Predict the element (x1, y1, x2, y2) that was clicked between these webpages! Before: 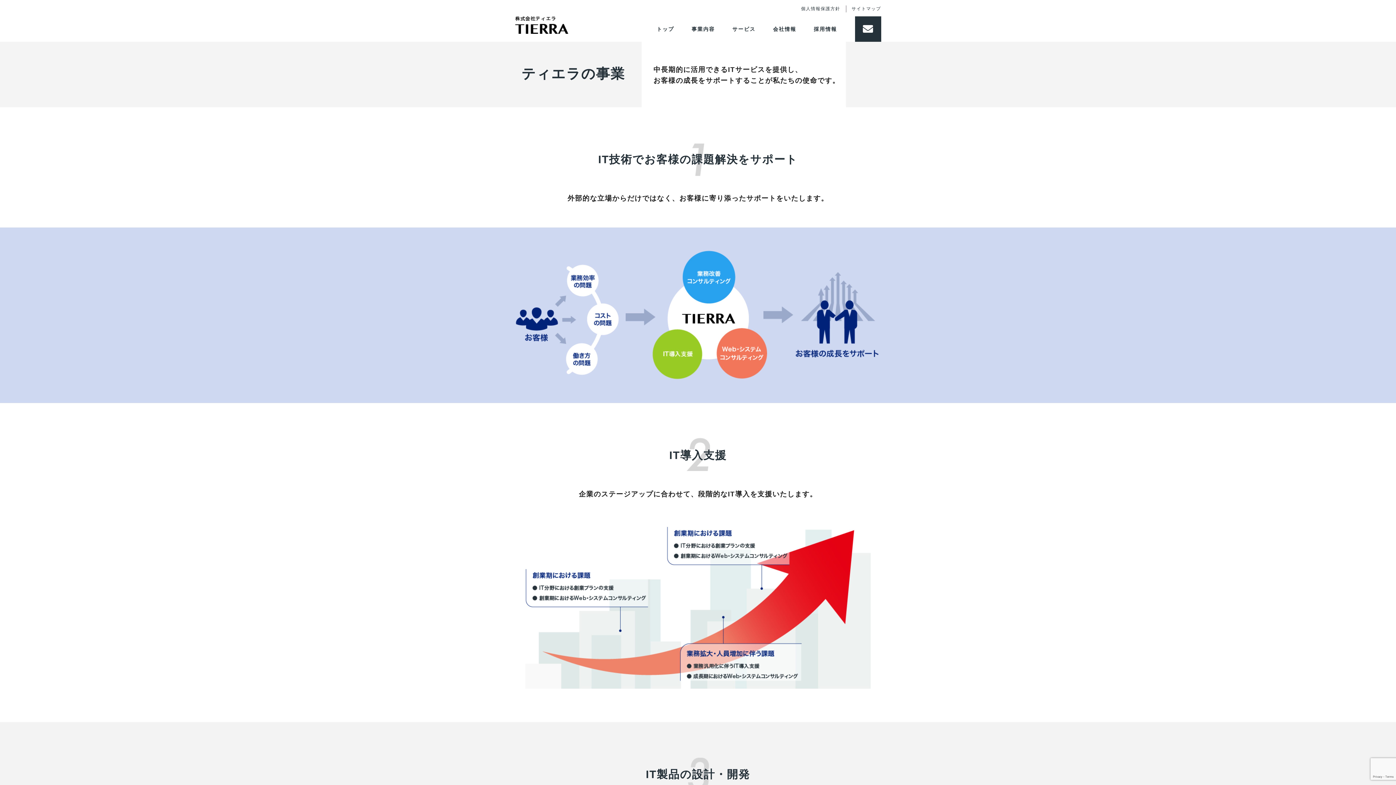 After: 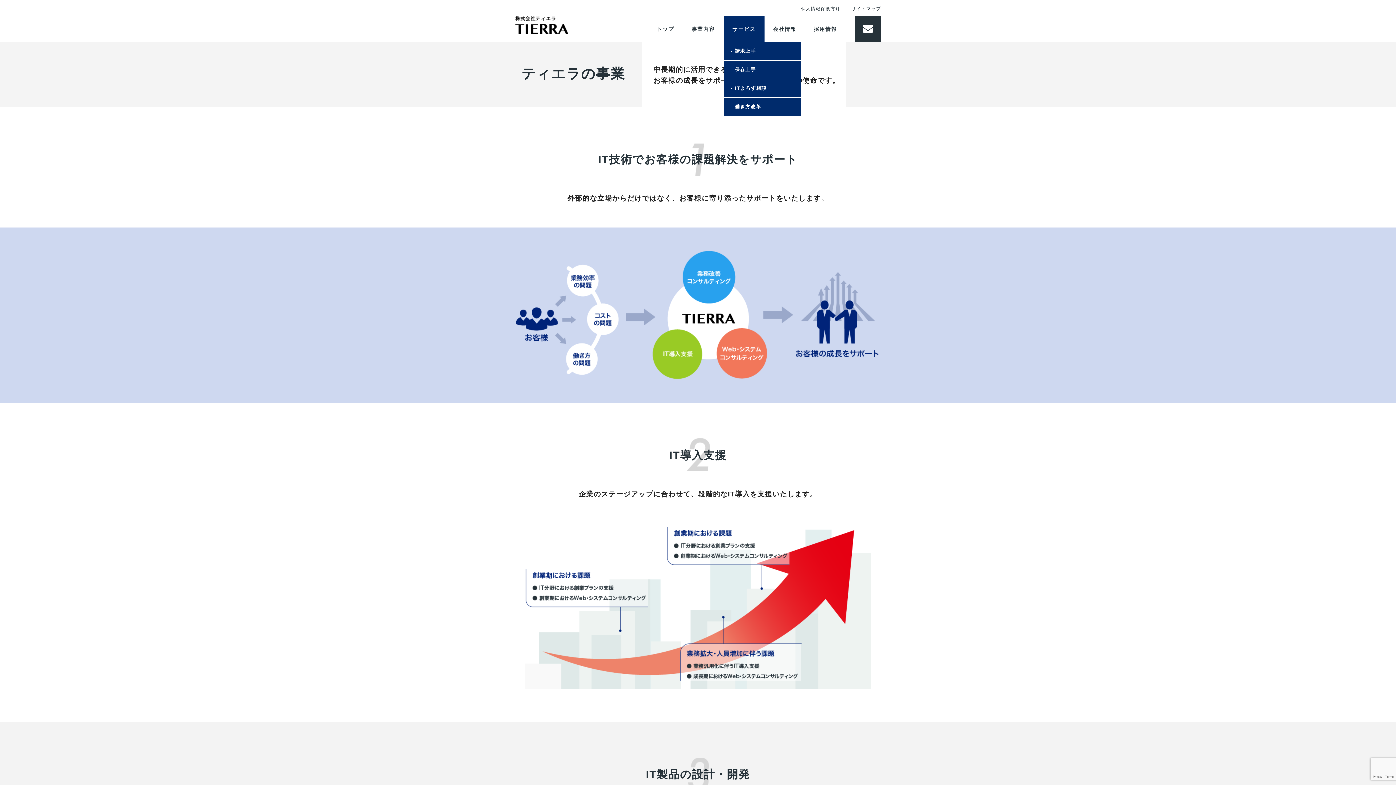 Action: label: サービス bbox: (723, 16, 764, 41)